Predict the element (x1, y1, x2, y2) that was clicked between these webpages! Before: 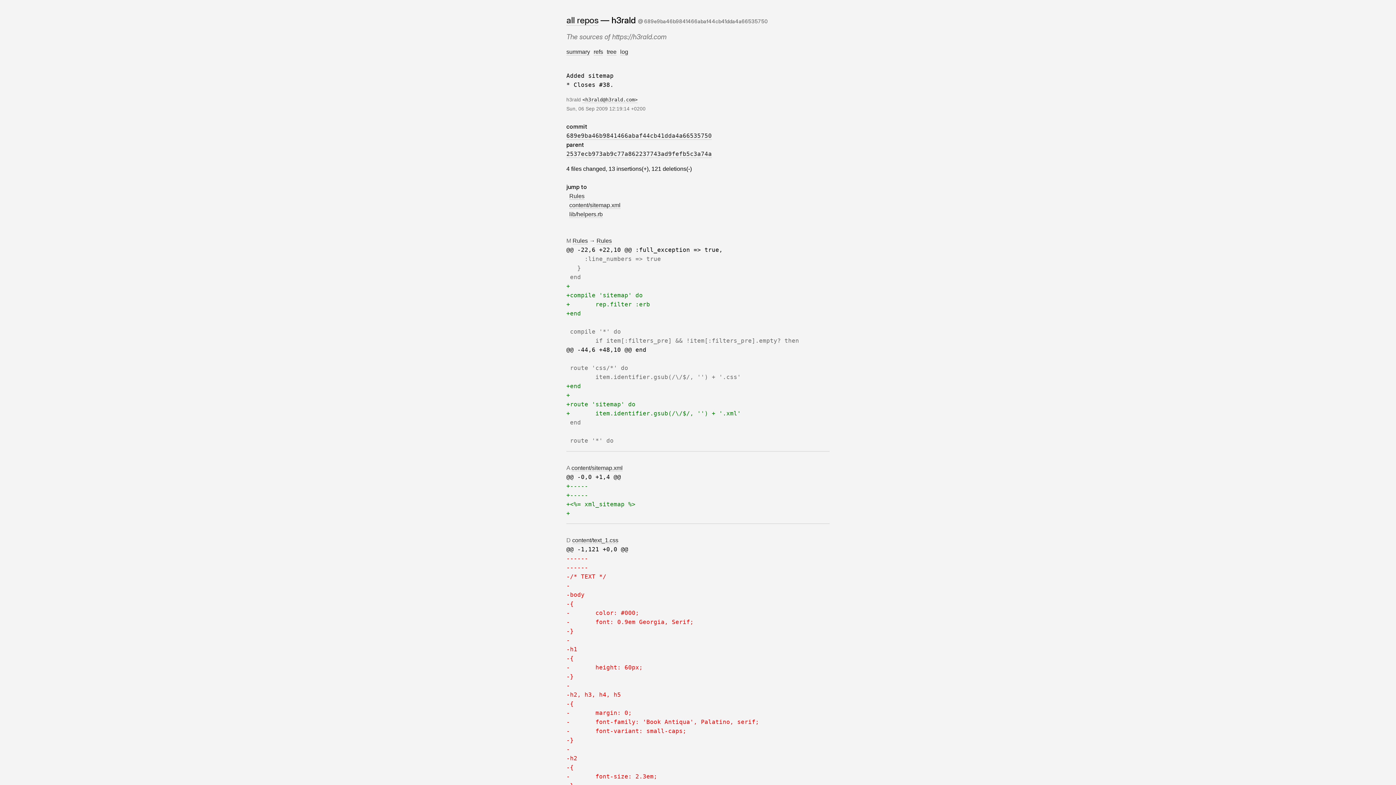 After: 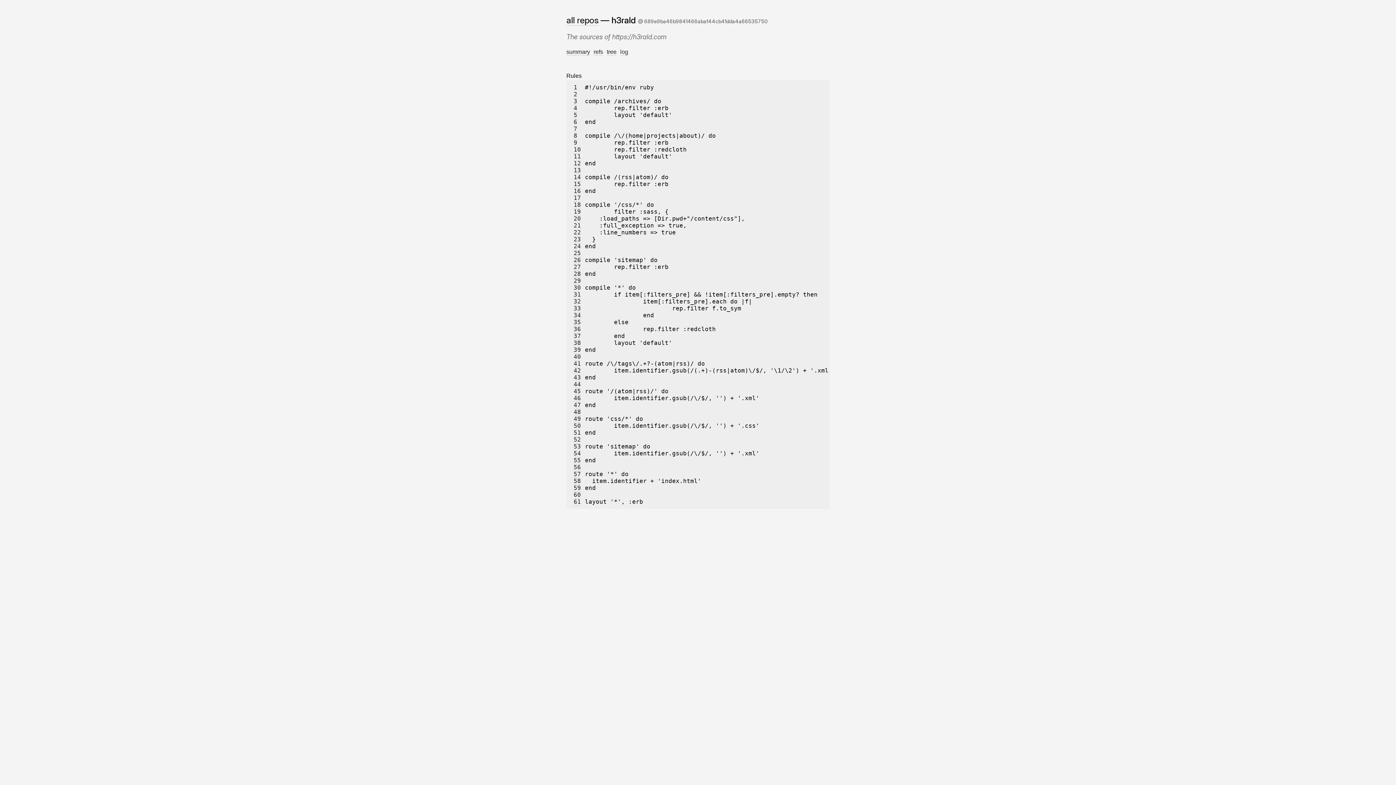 Action: bbox: (596, 237, 612, 244) label: Rules